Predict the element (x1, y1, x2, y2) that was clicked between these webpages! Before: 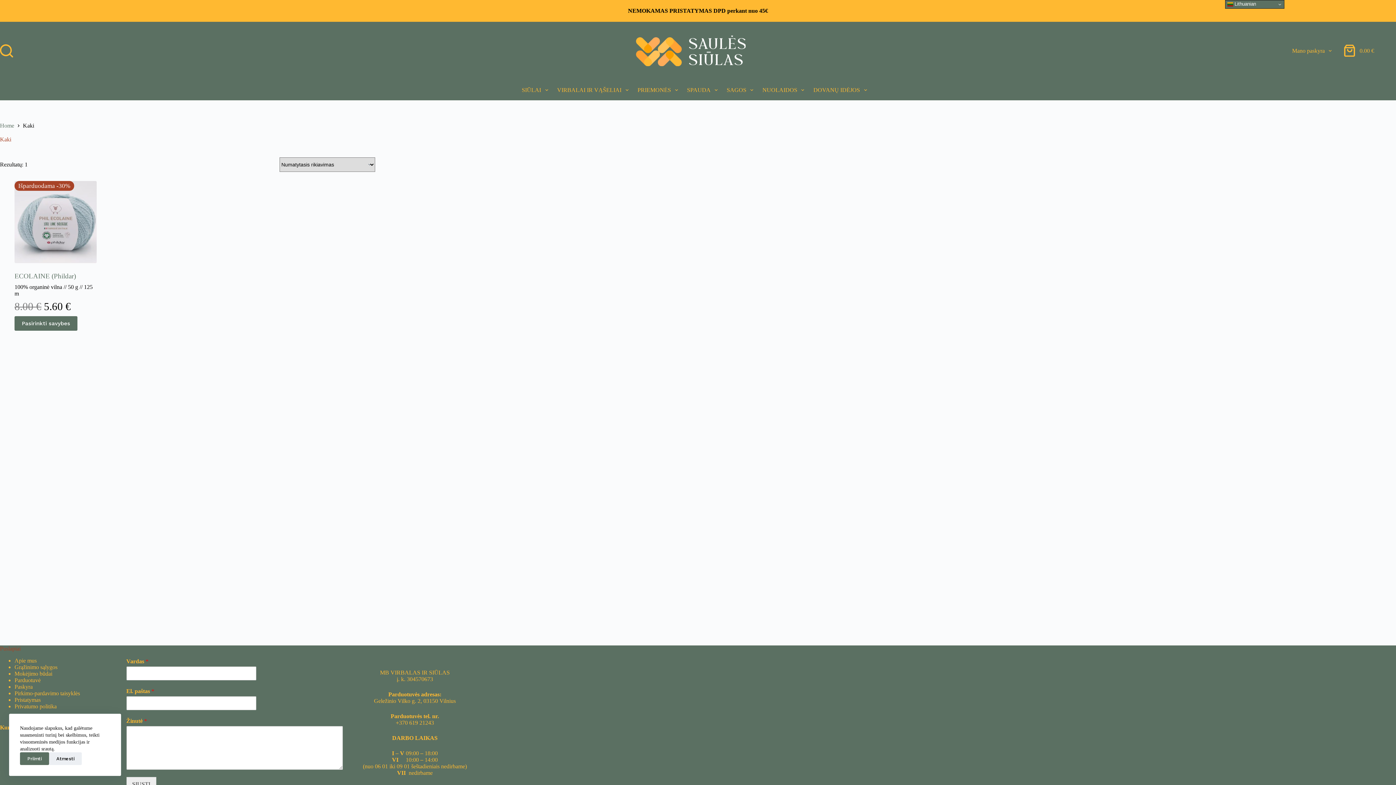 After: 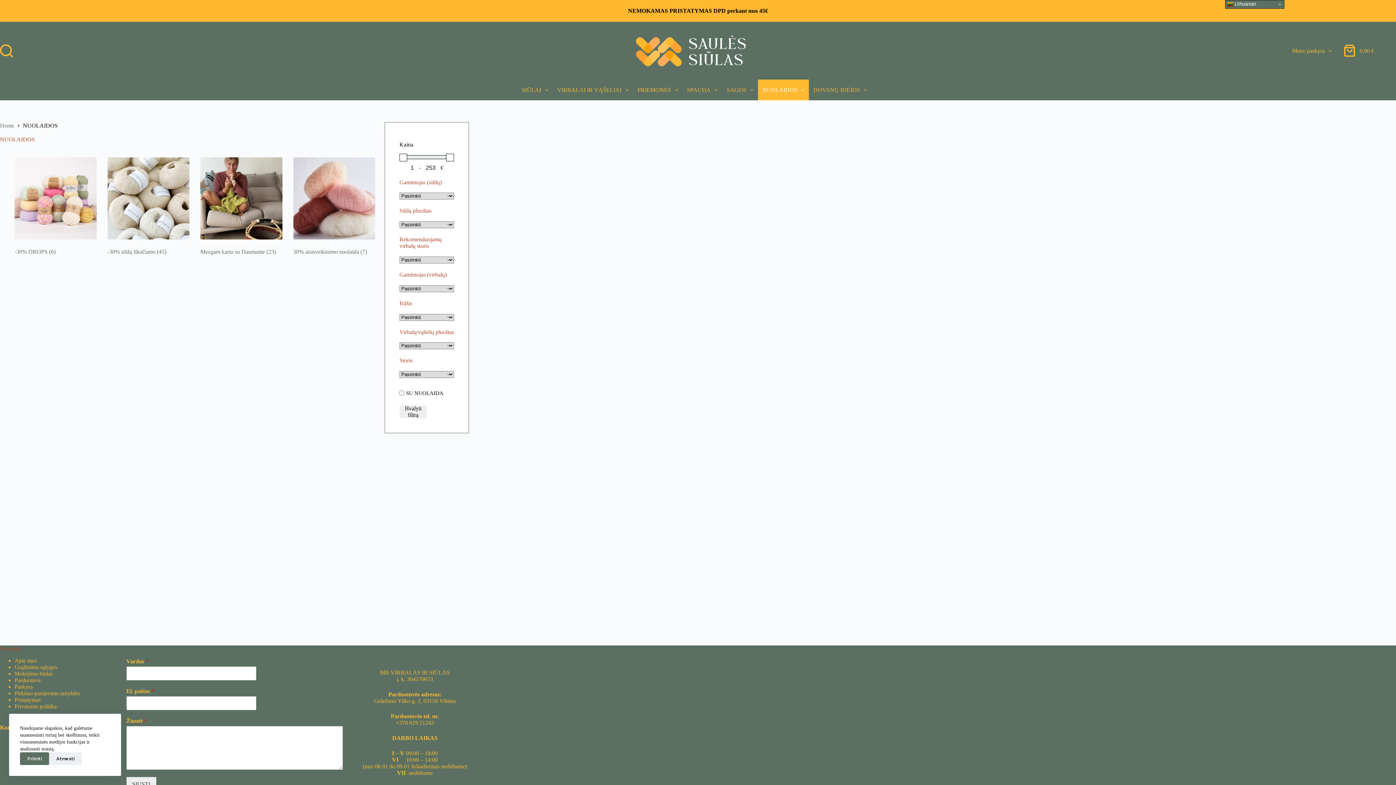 Action: label: NUOLAIDOS bbox: (758, 79, 809, 100)